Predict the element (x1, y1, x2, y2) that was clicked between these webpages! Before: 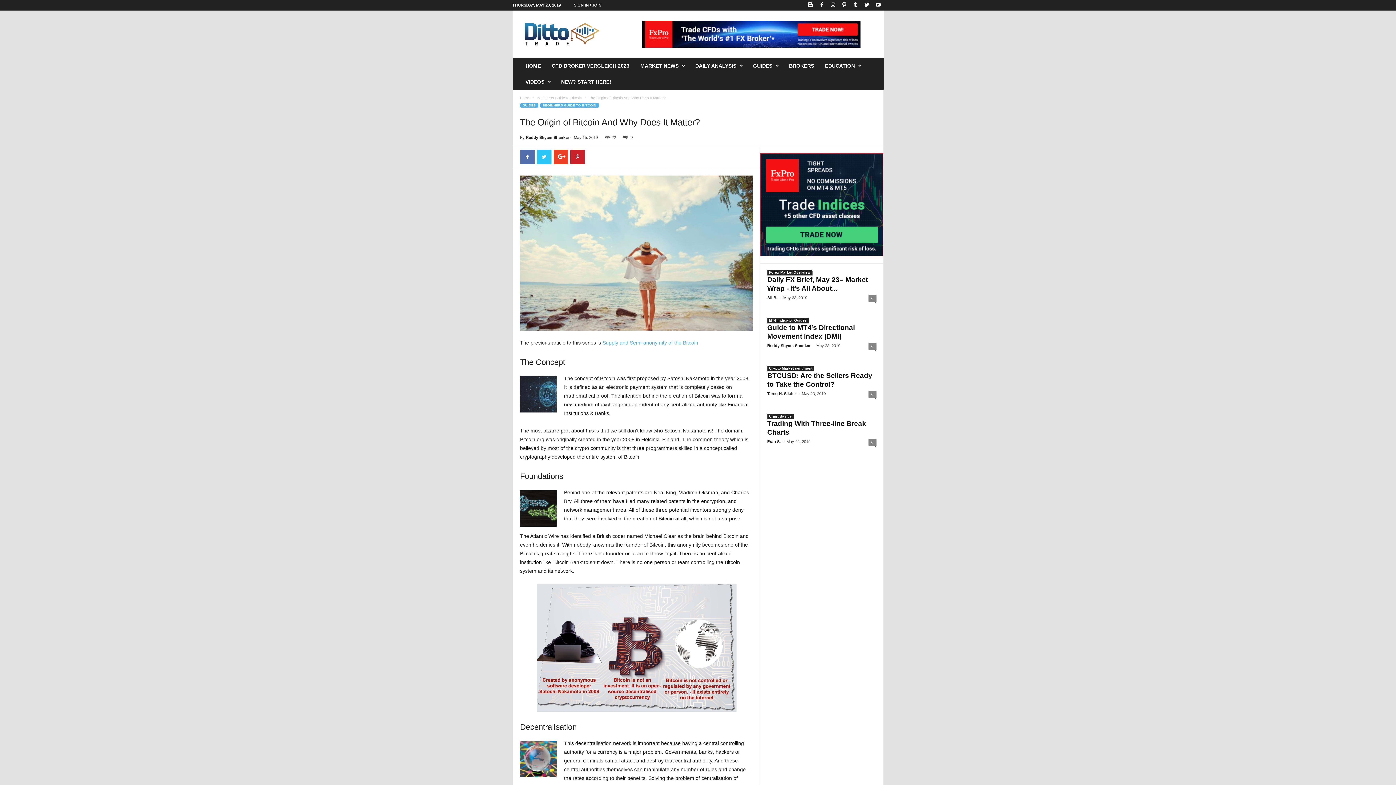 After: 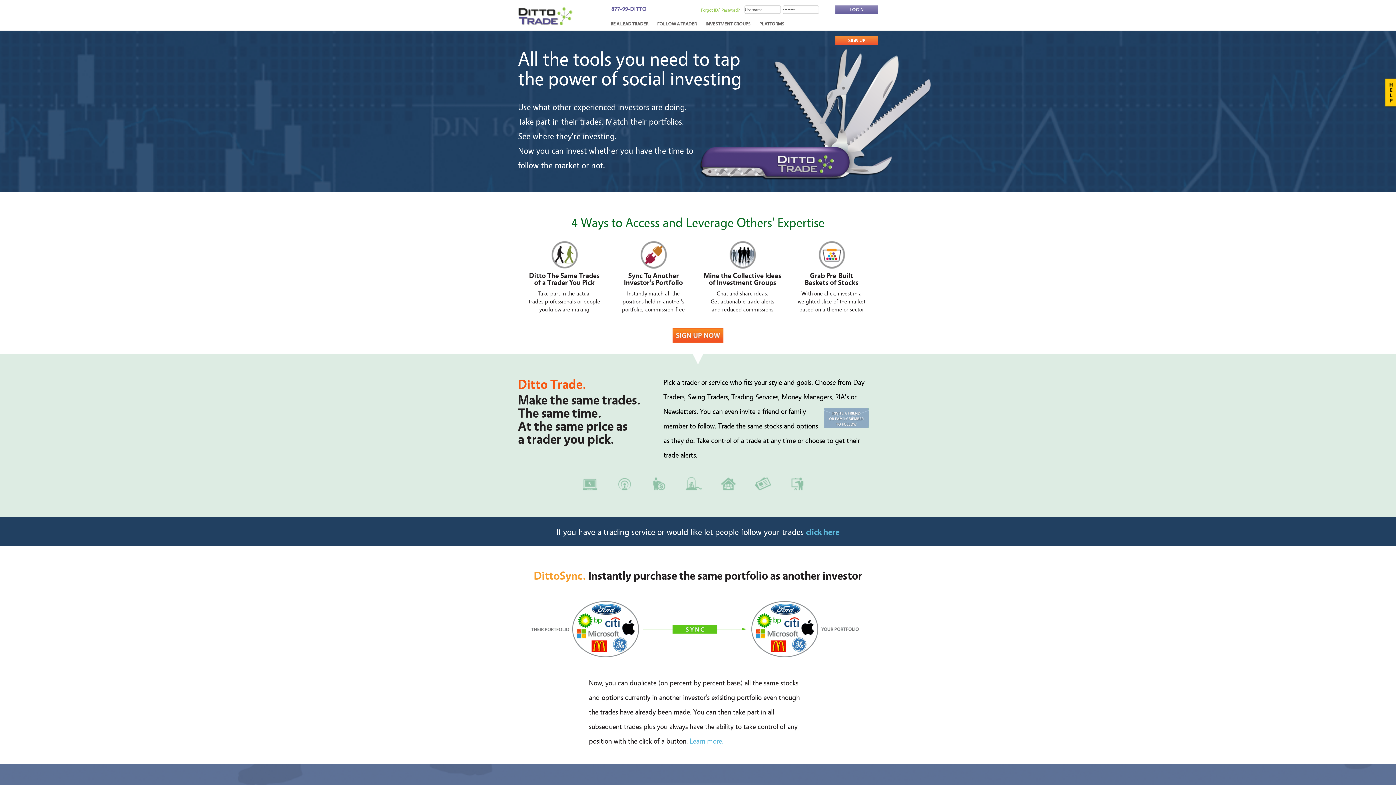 Action: bbox: (512, 13, 611, 54) label: Ditto Trade